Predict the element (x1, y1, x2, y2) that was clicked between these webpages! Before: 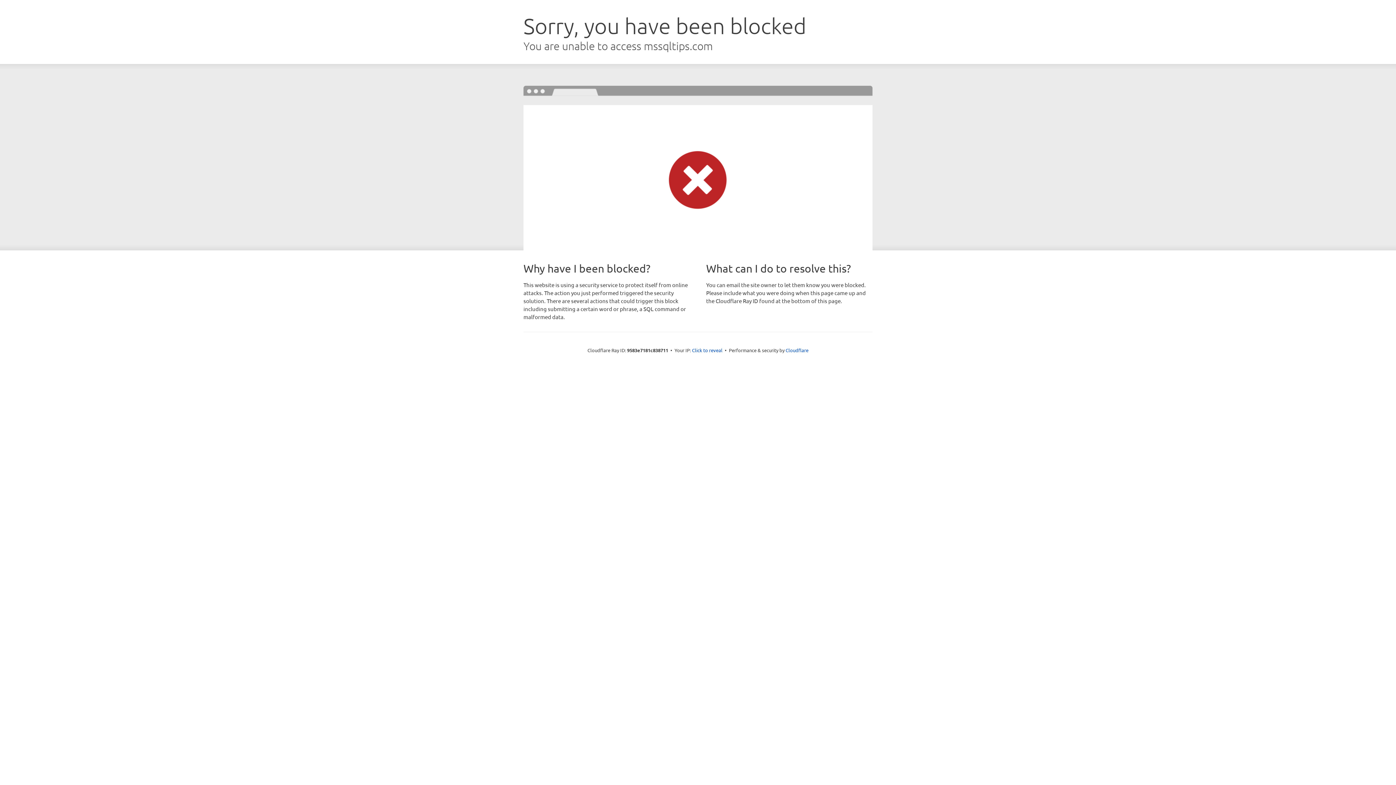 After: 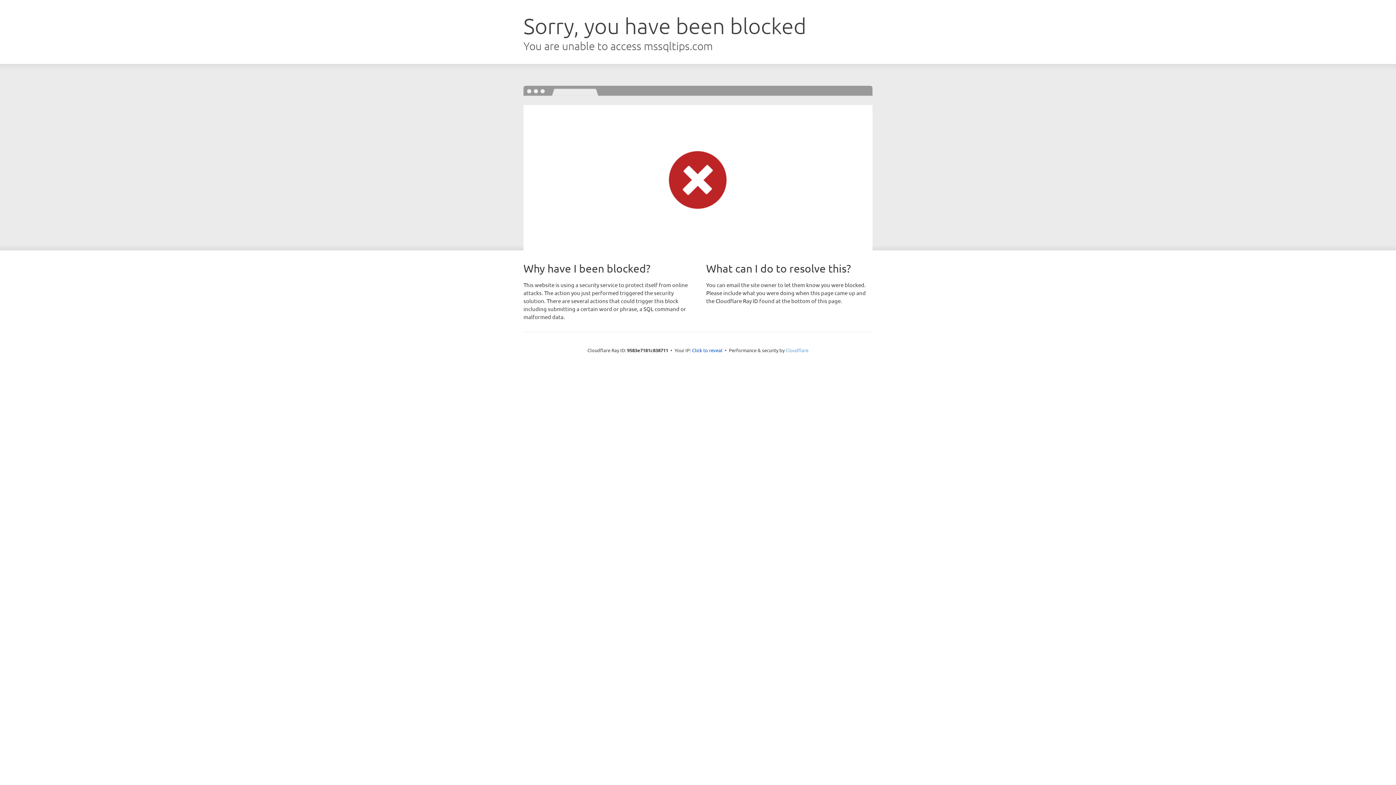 Action: label: Cloudflare bbox: (785, 347, 808, 353)